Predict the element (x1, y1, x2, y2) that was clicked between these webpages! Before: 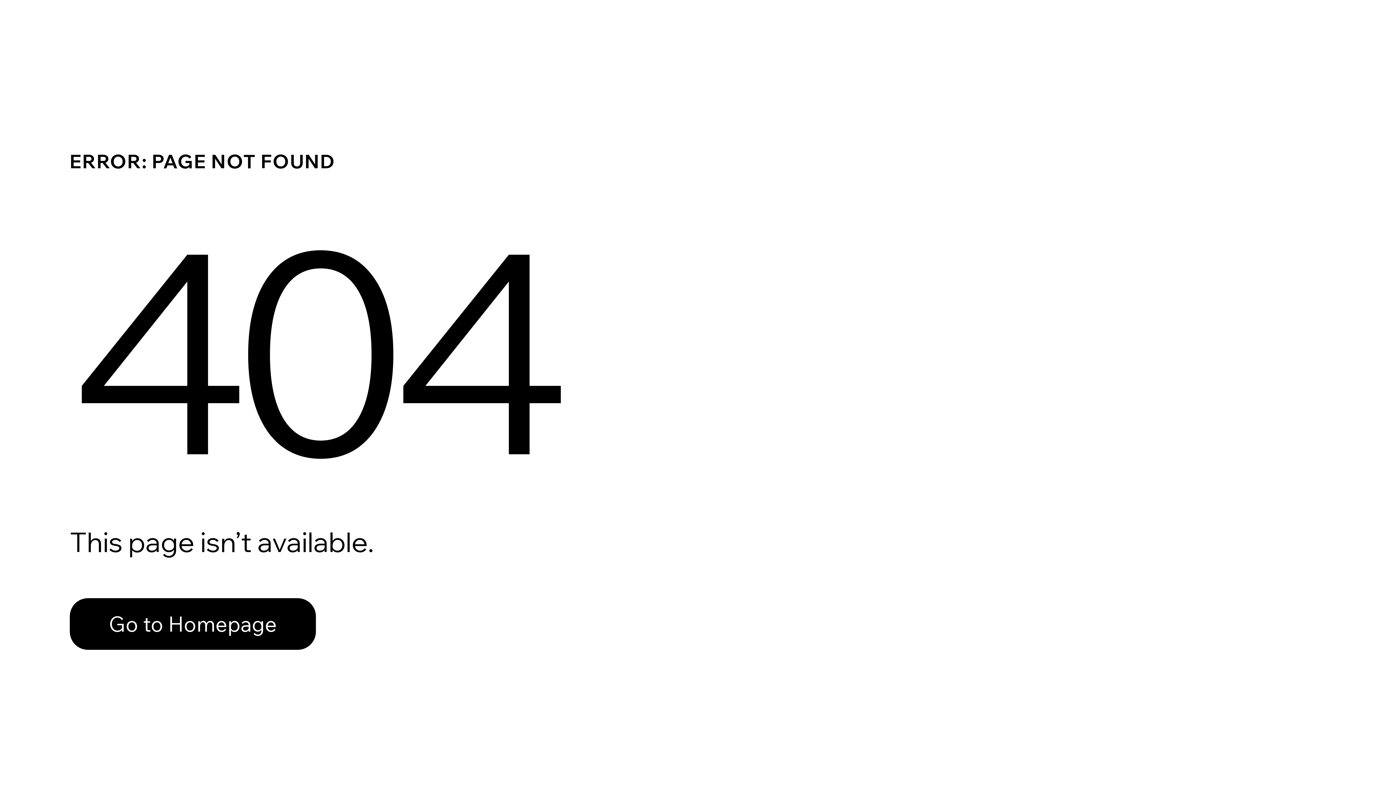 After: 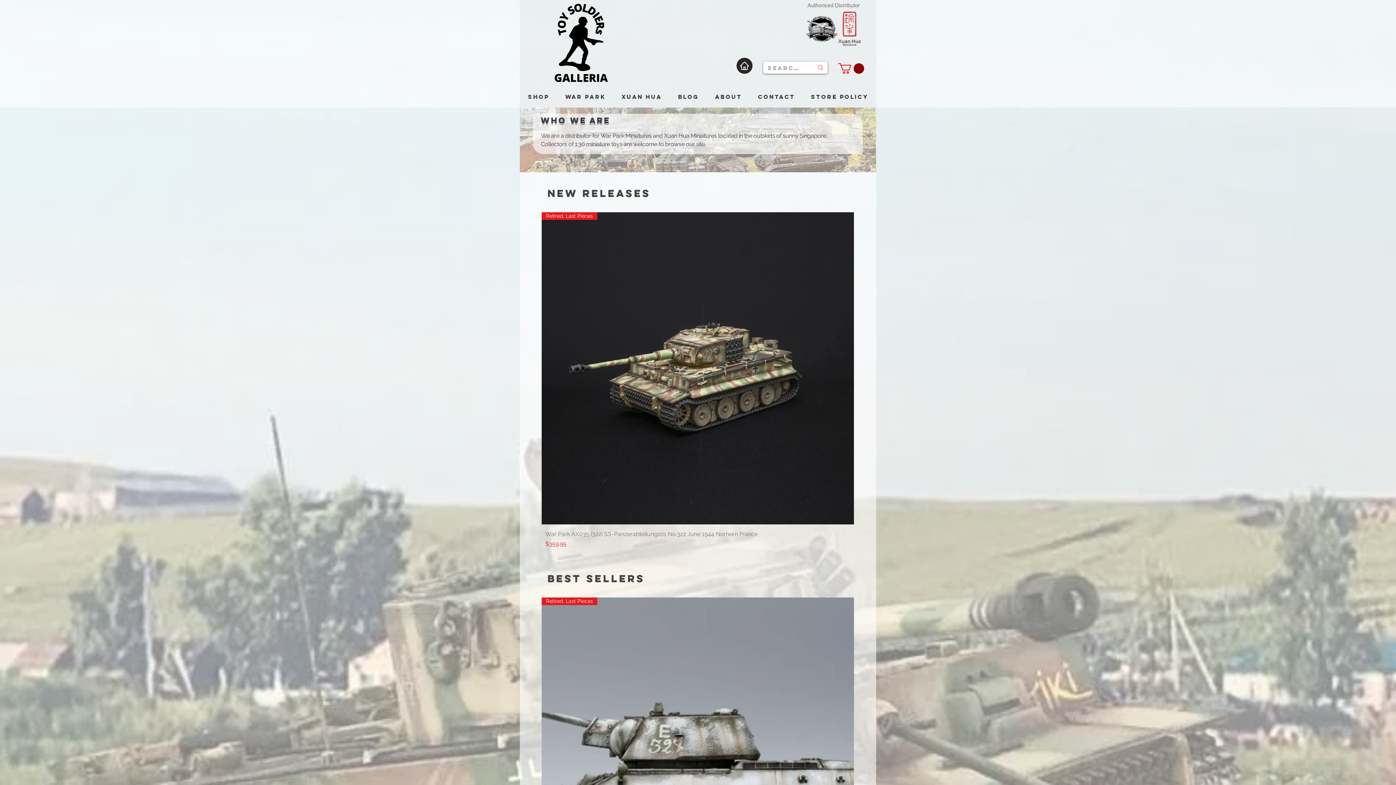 Action: bbox: (69, 582, 768, 659) label: Go to Homepage